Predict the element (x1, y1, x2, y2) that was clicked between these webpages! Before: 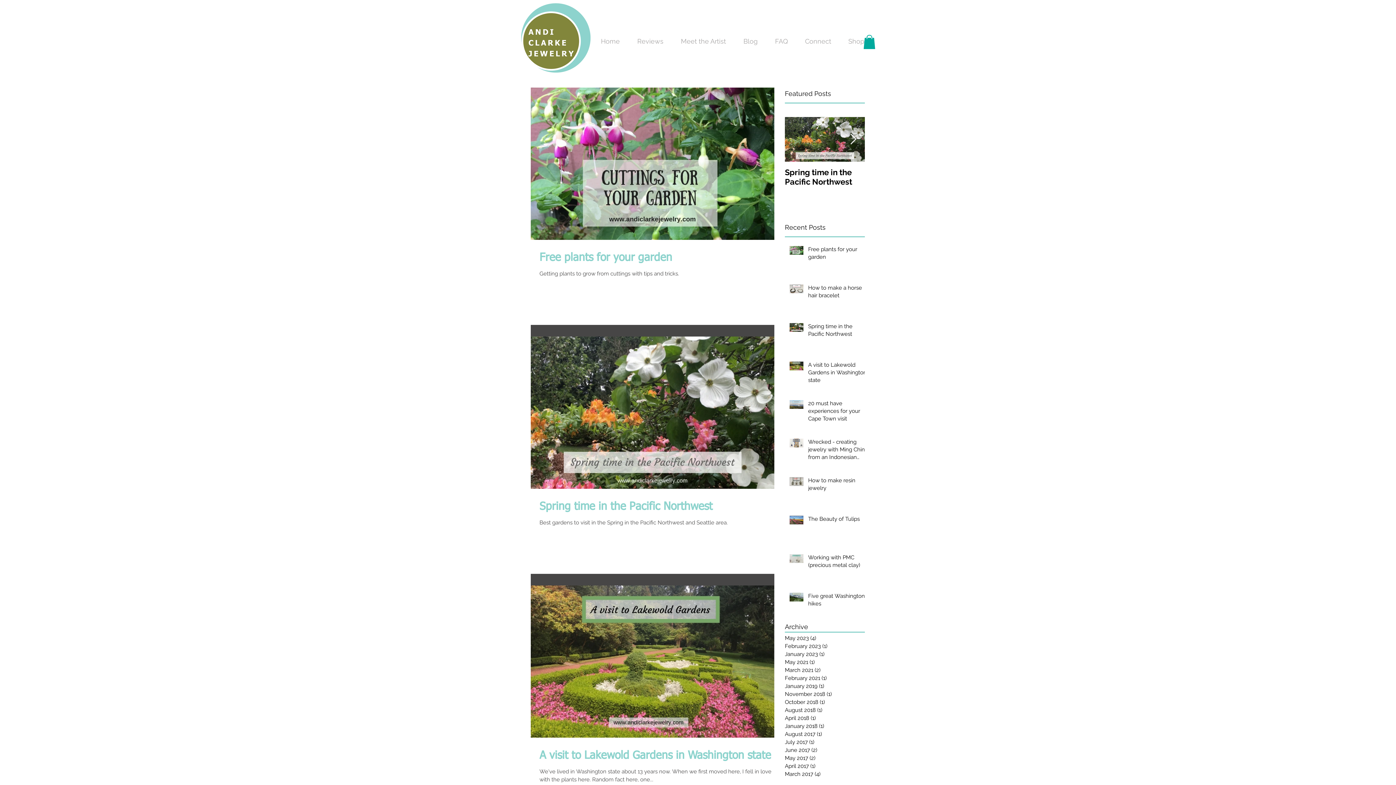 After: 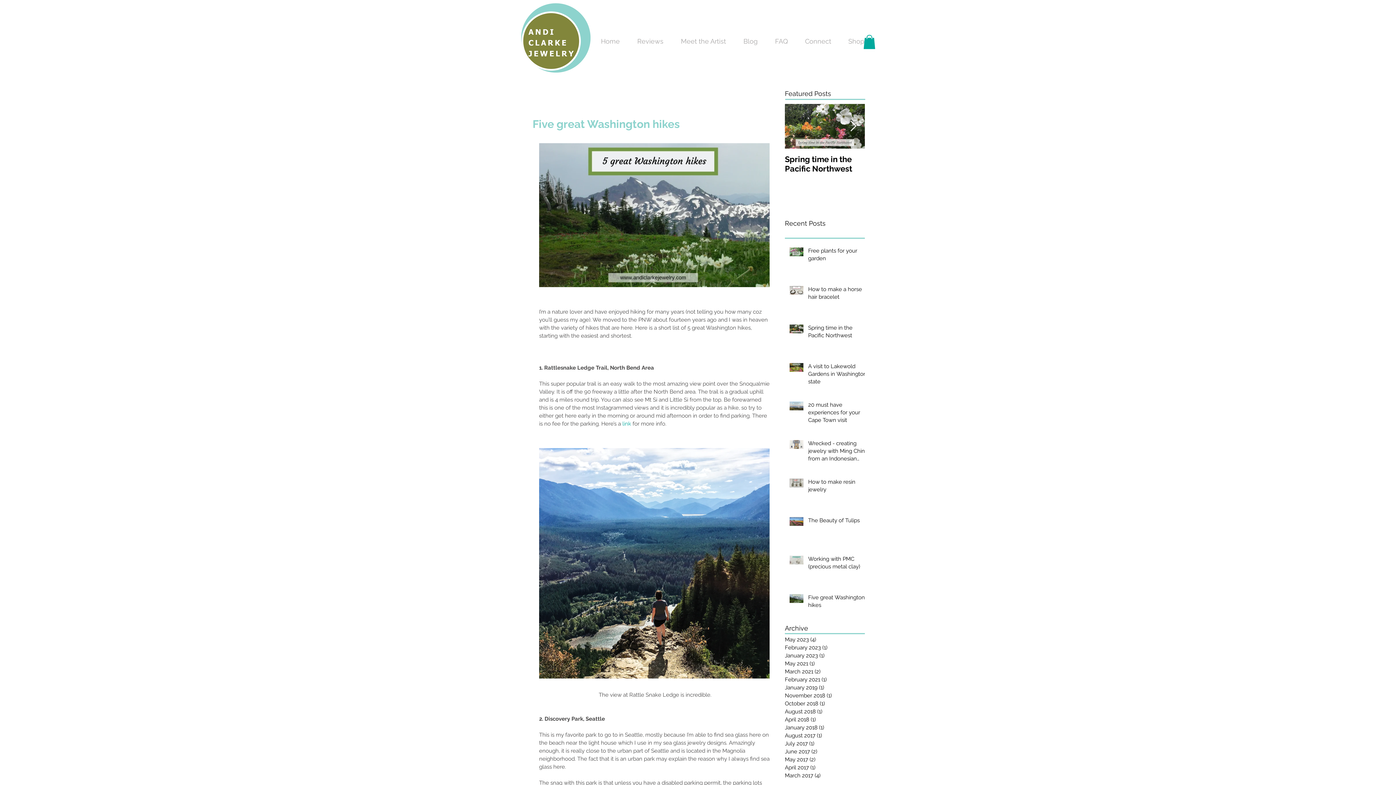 Action: label: Five great Washington hikes bbox: (808, 592, 869, 610)